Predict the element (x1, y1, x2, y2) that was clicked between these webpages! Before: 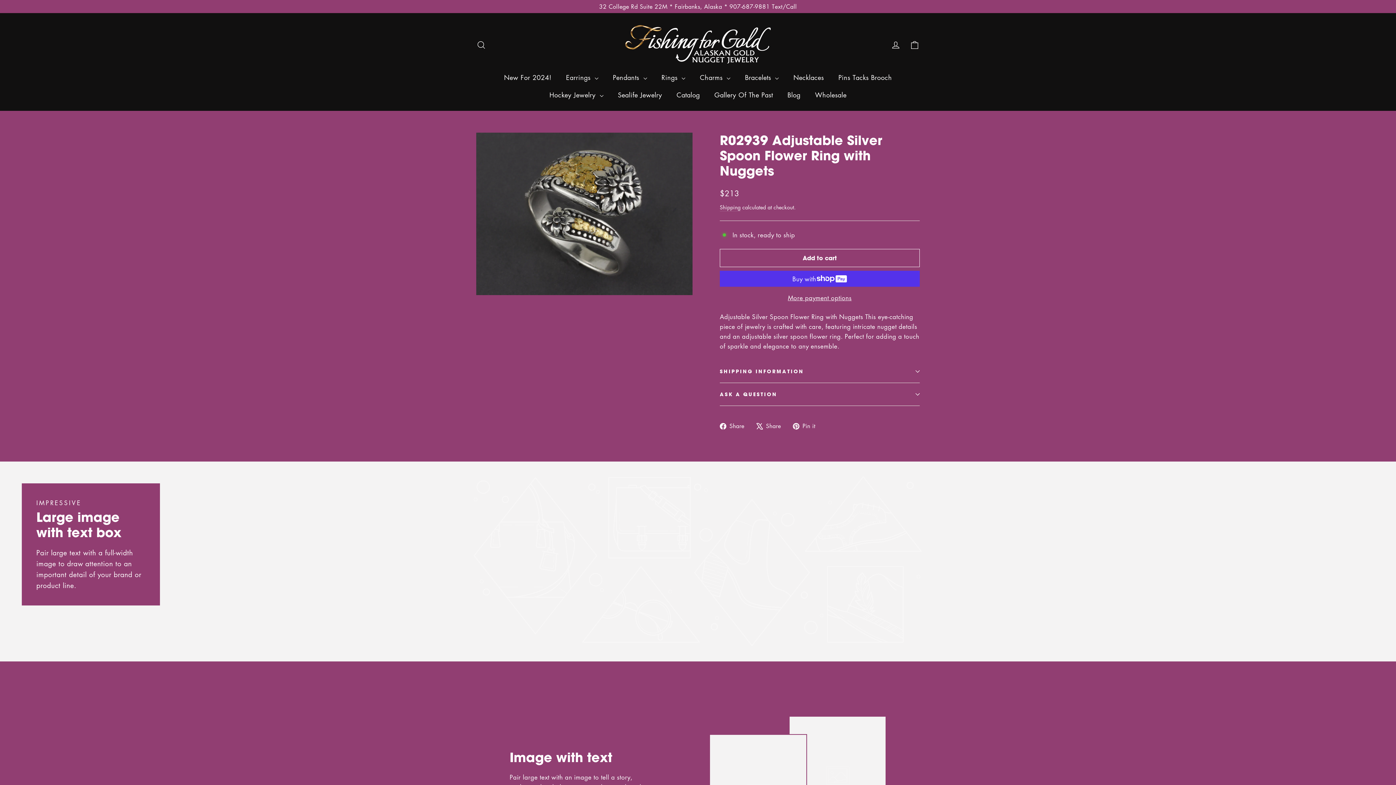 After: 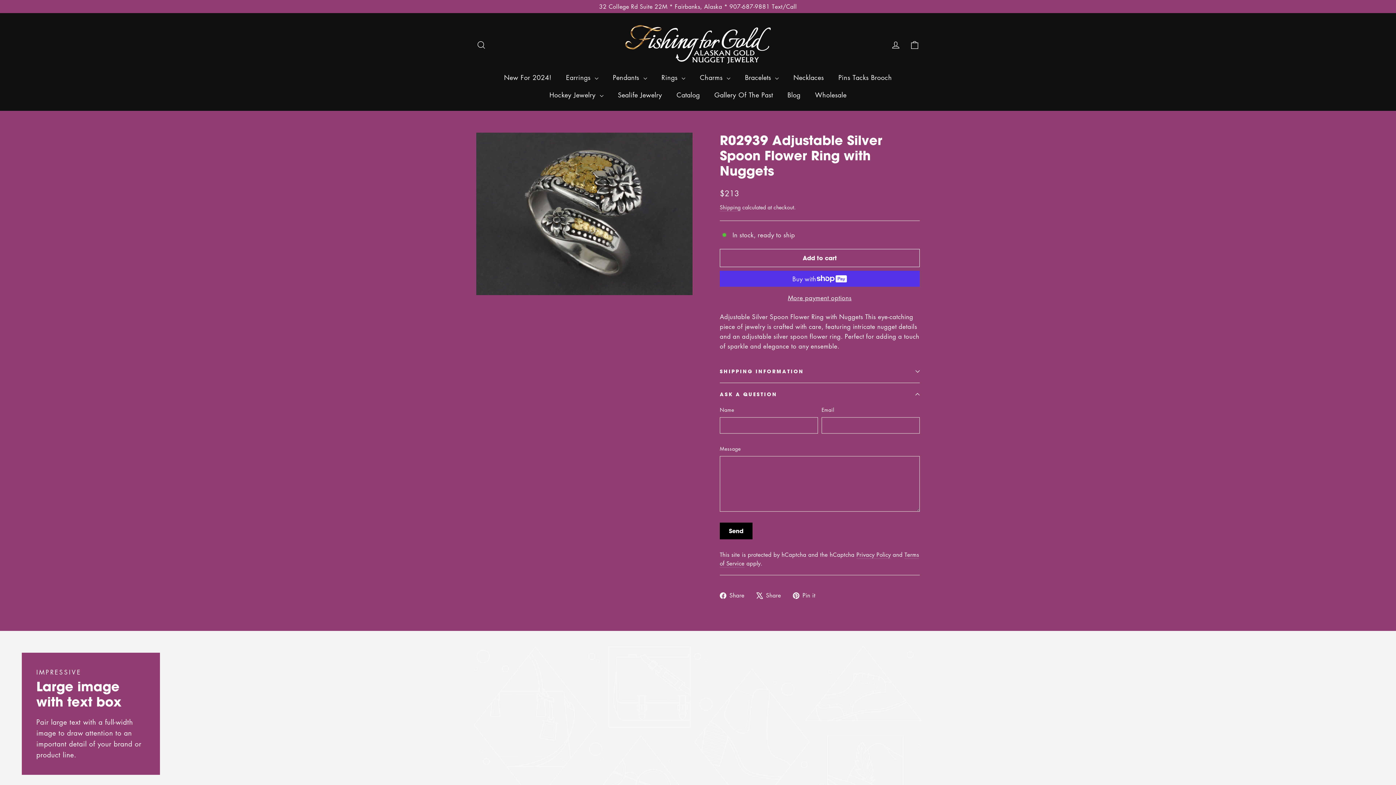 Action: label: ASK A QUESTION bbox: (720, 383, 920, 405)